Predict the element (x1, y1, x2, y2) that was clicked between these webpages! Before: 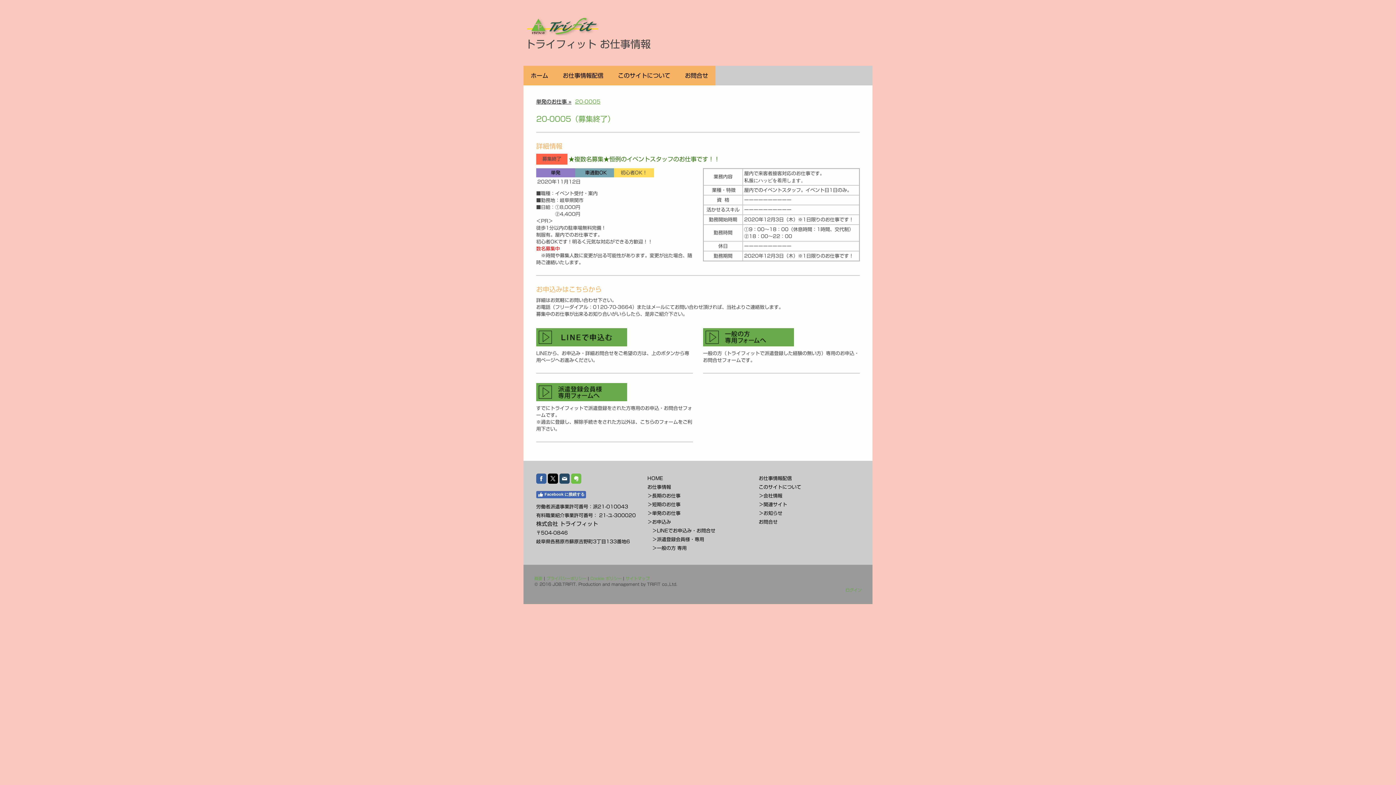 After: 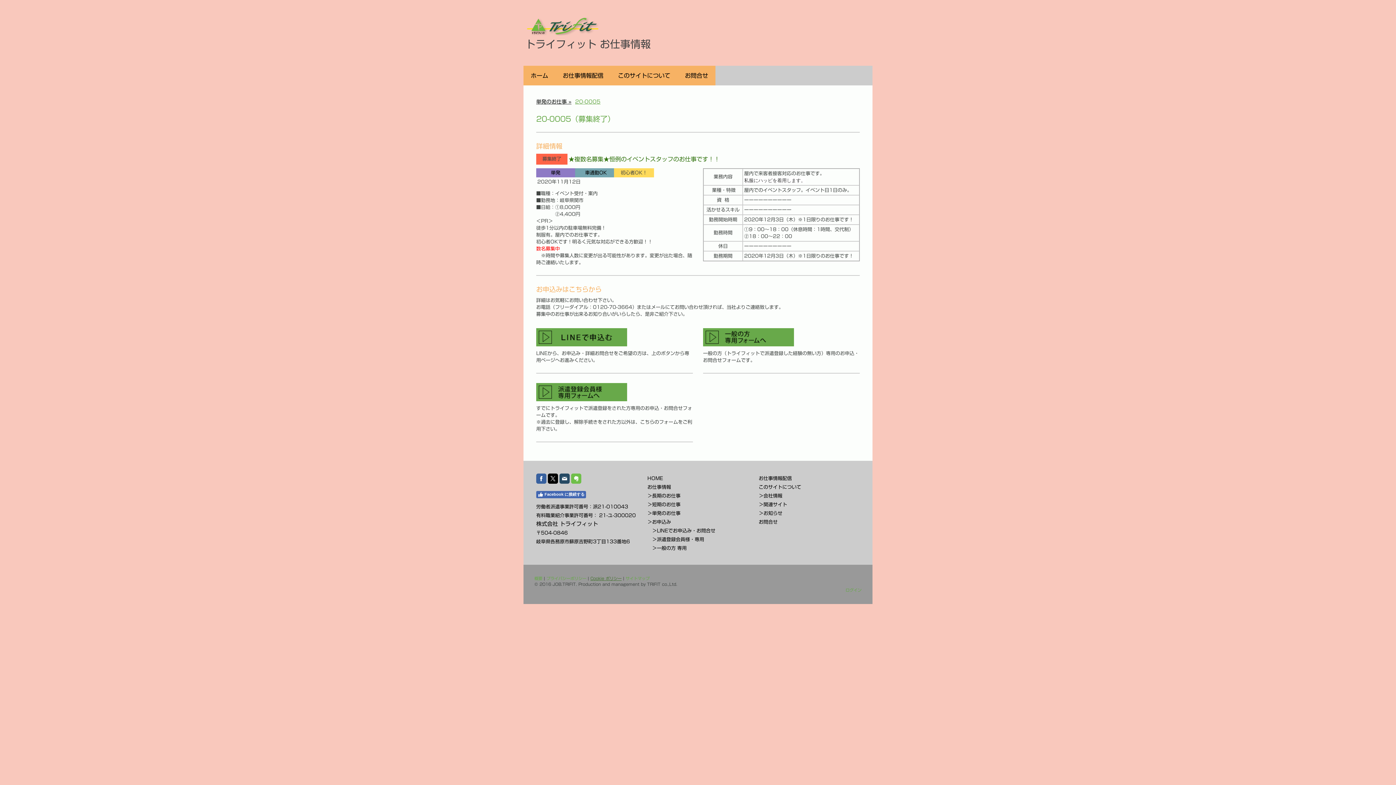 Action: label: Cookie ポリシー bbox: (590, 576, 621, 580)